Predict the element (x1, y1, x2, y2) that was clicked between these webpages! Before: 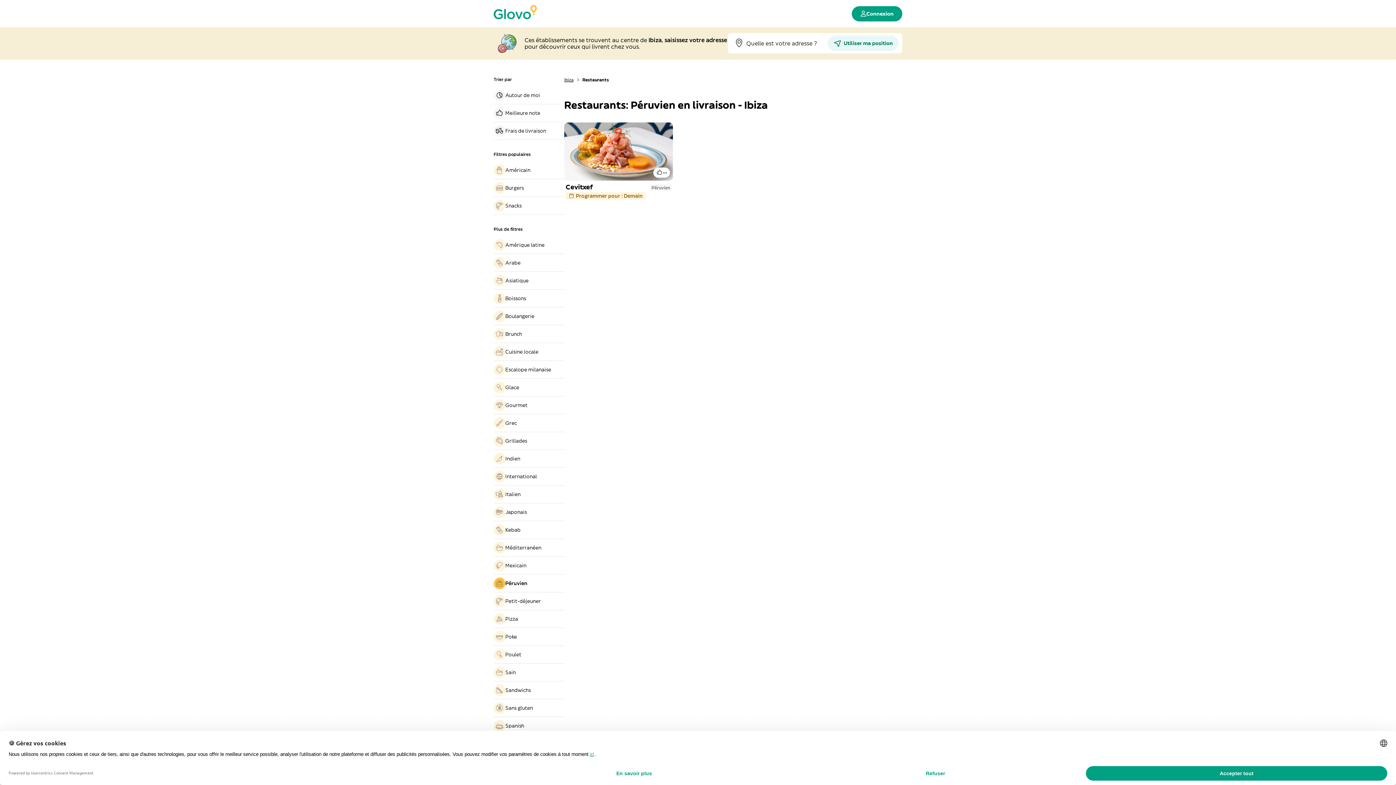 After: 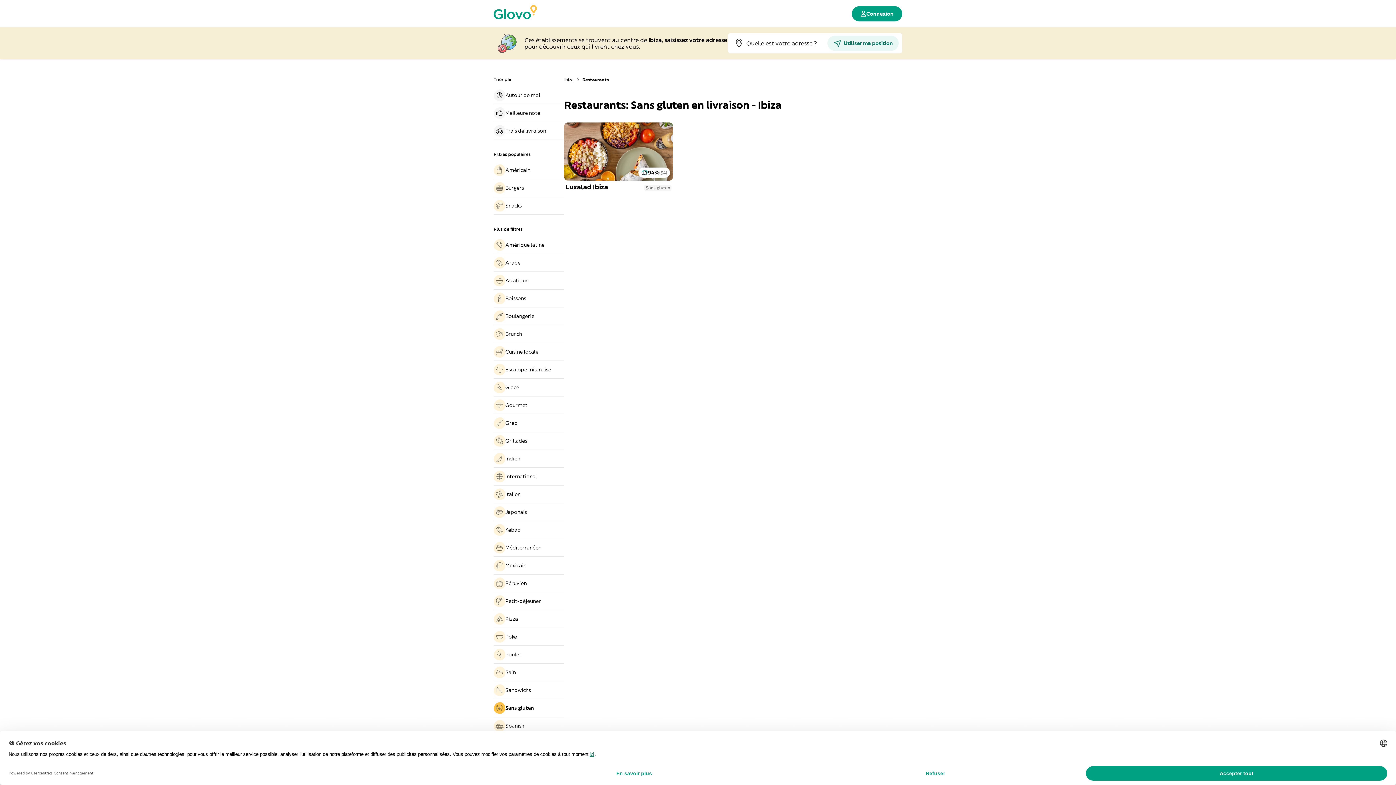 Action: label: Sans gluten bbox: (493, 702, 564, 714)